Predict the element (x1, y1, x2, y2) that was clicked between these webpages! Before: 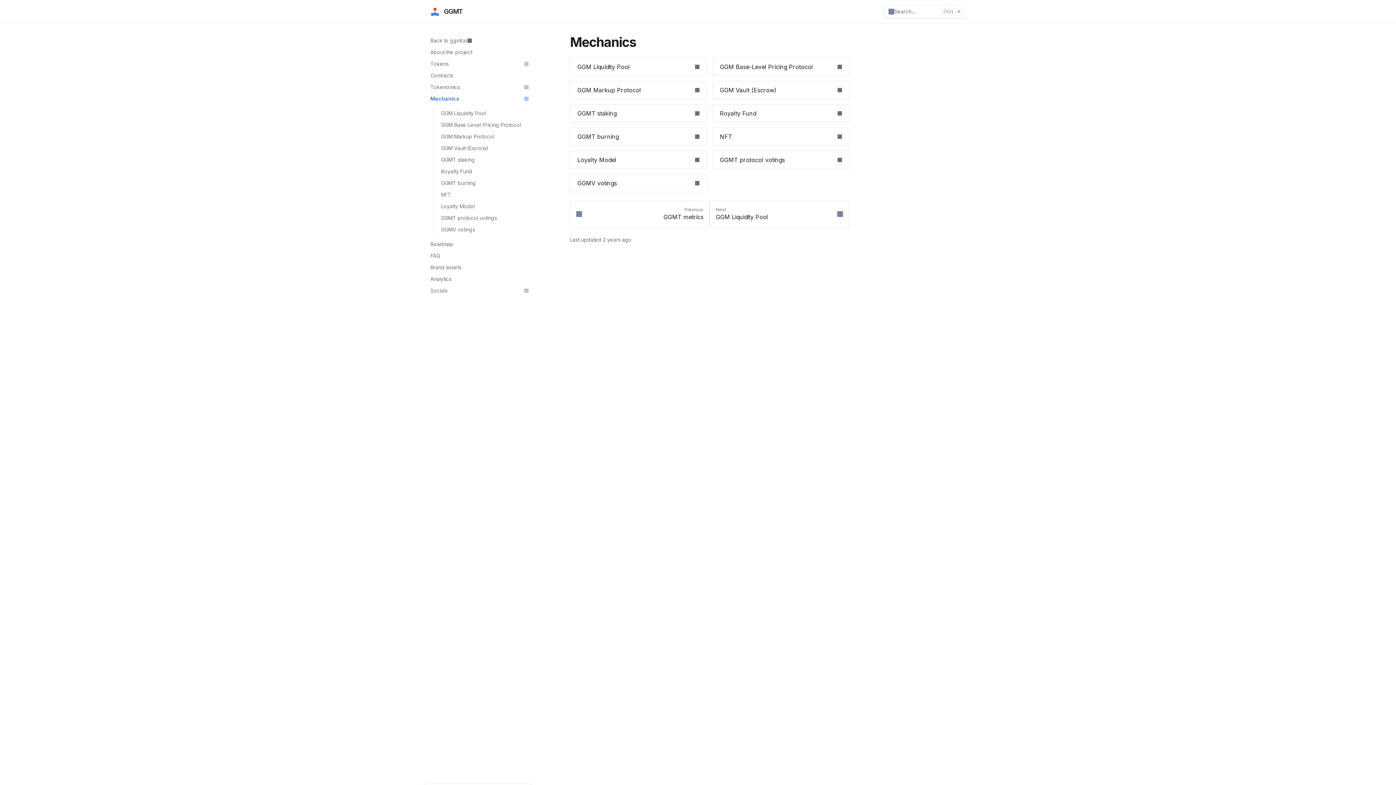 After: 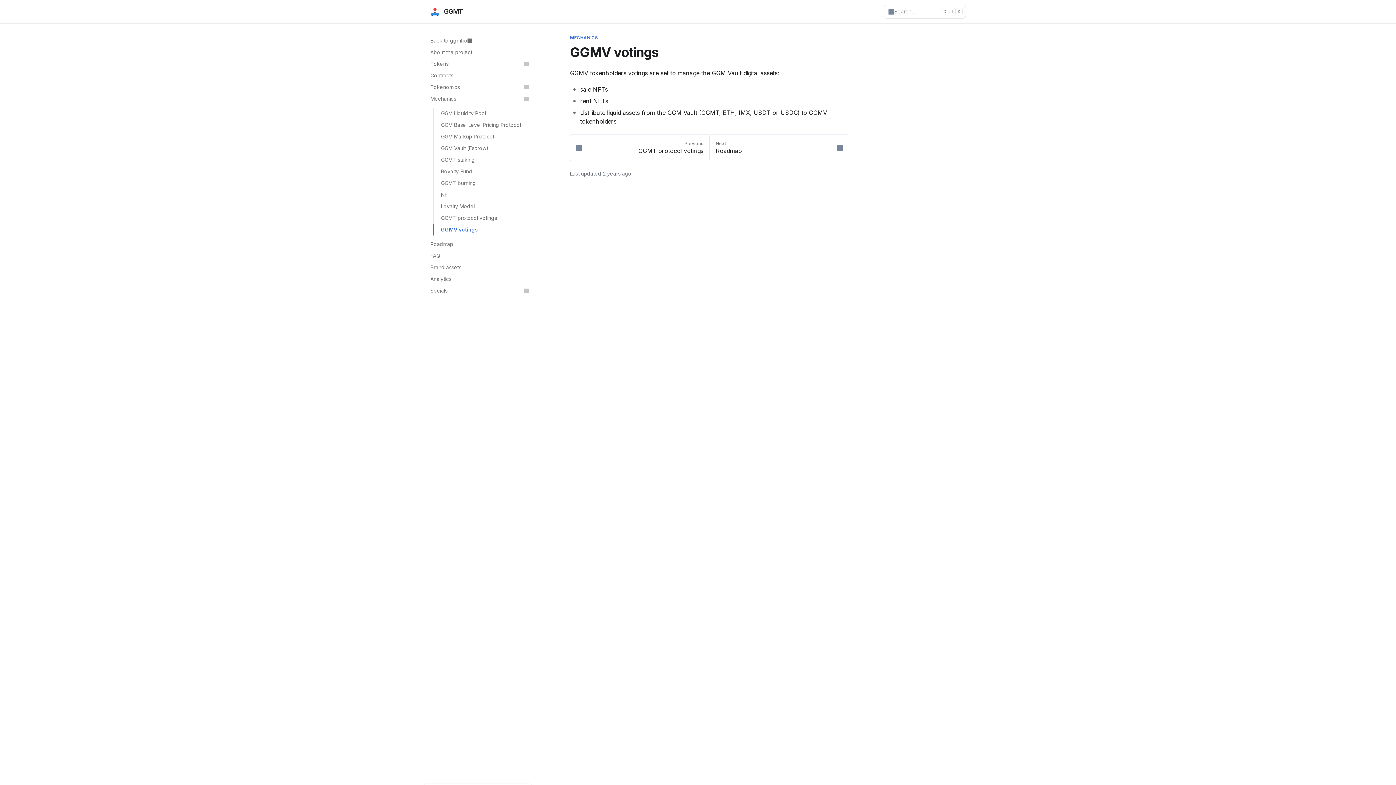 Action: bbox: (433, 224, 532, 235) label: ​​GGMV votings